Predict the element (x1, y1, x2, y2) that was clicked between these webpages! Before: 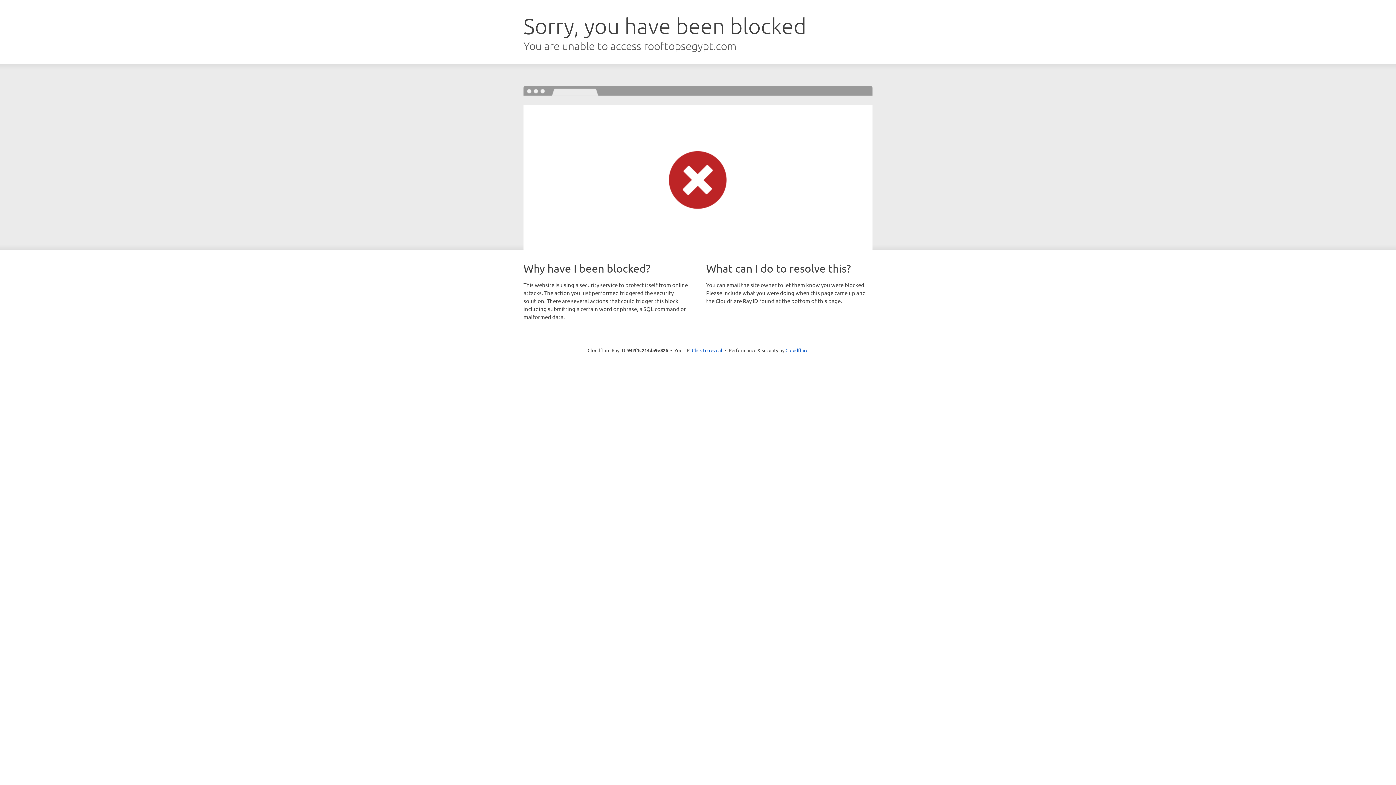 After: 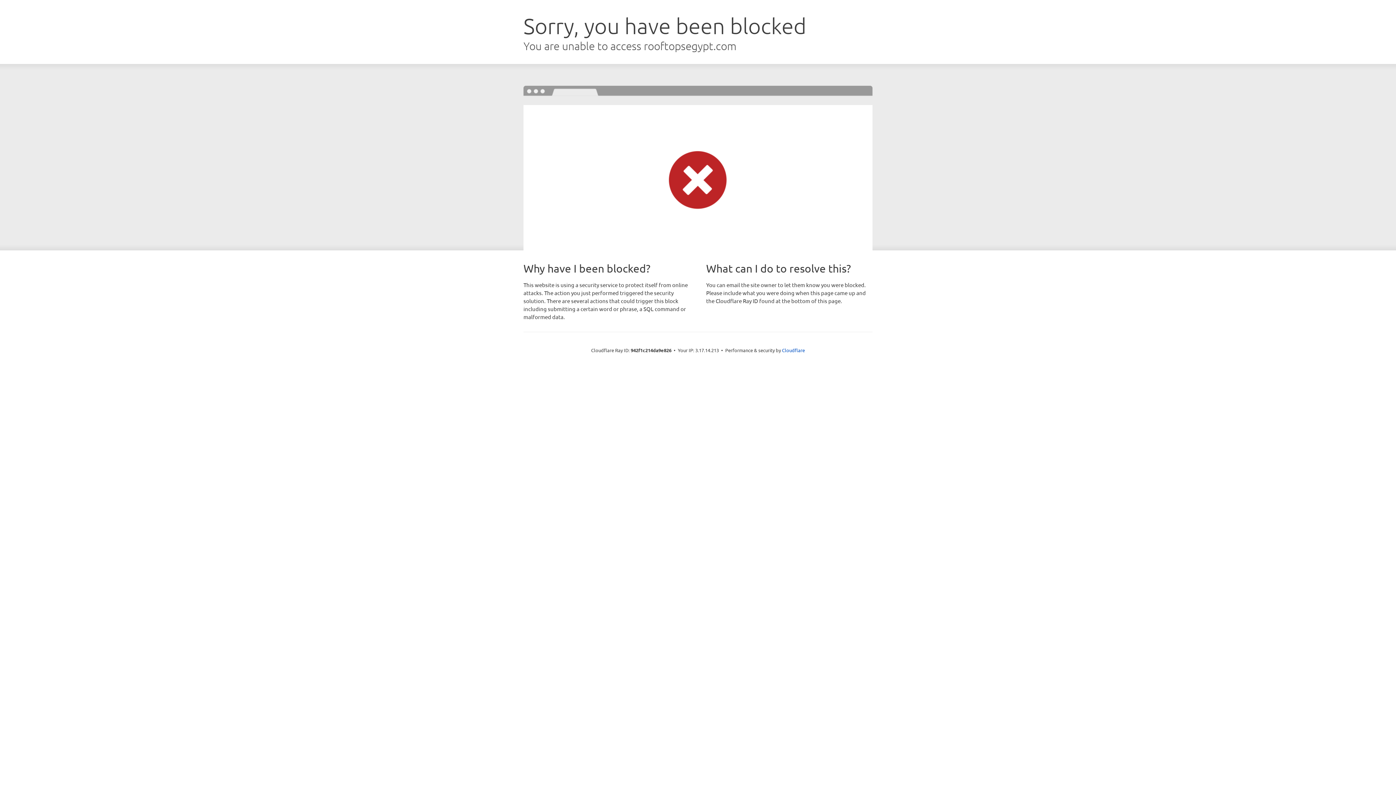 Action: label: Click to reveal bbox: (692, 346, 722, 353)